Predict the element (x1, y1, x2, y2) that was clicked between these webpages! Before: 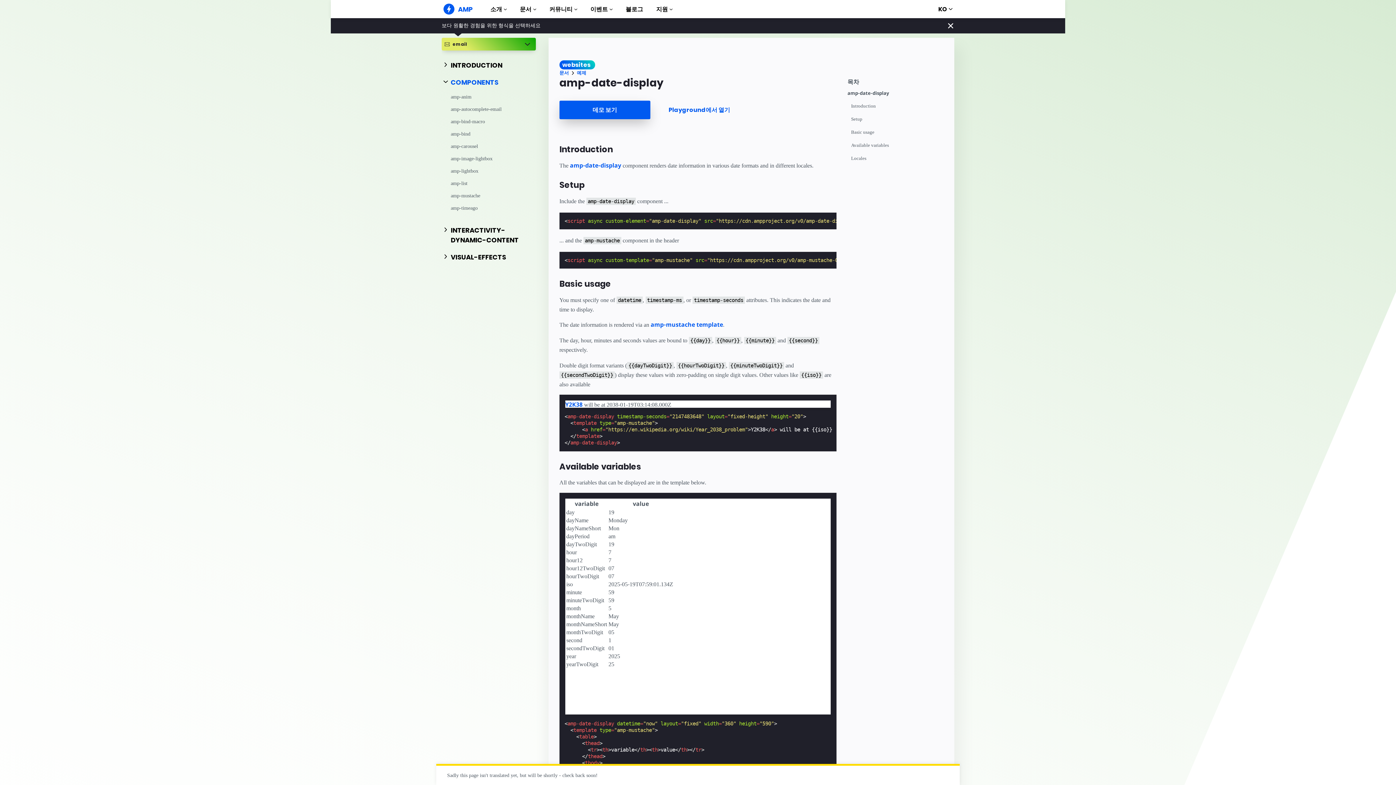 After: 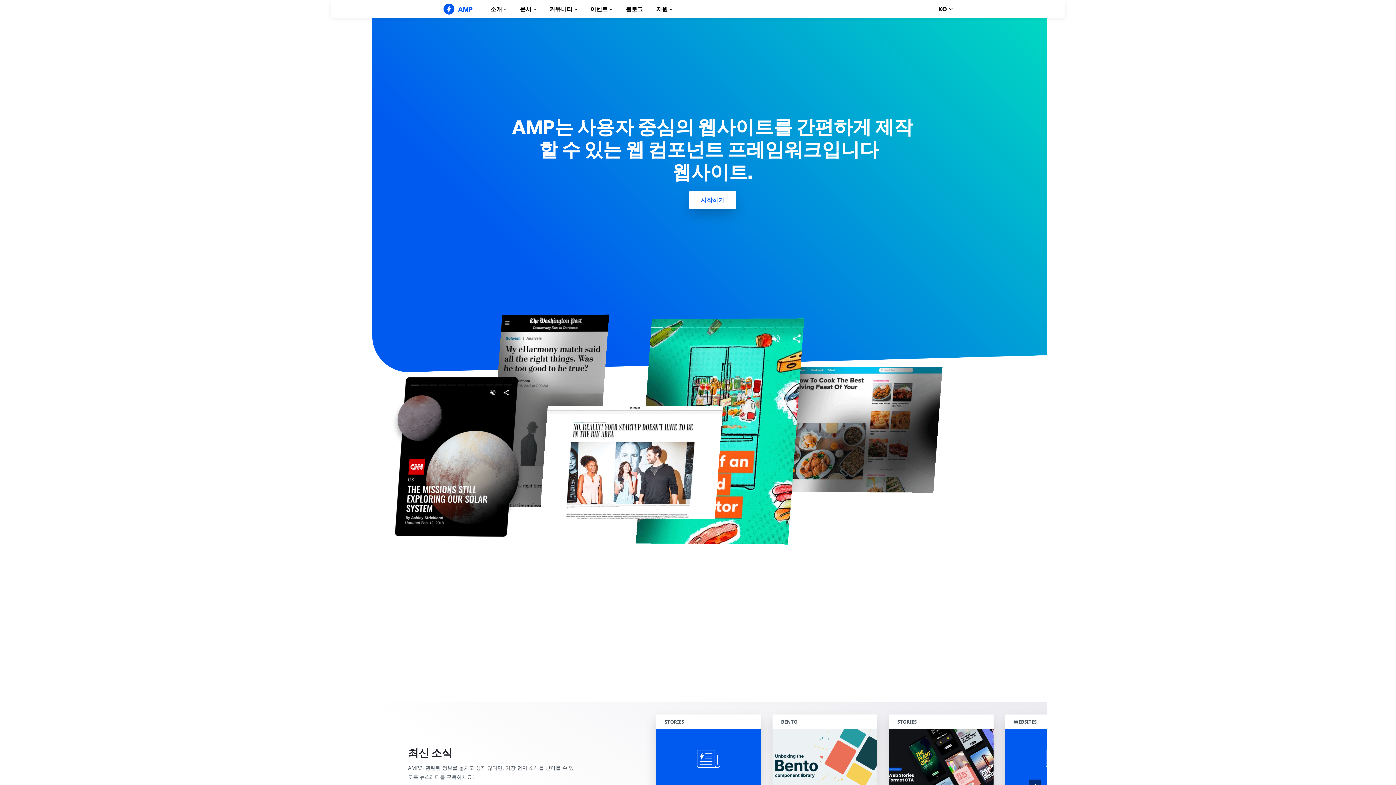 Action: bbox: (443, 3, 473, 18) label: AMP